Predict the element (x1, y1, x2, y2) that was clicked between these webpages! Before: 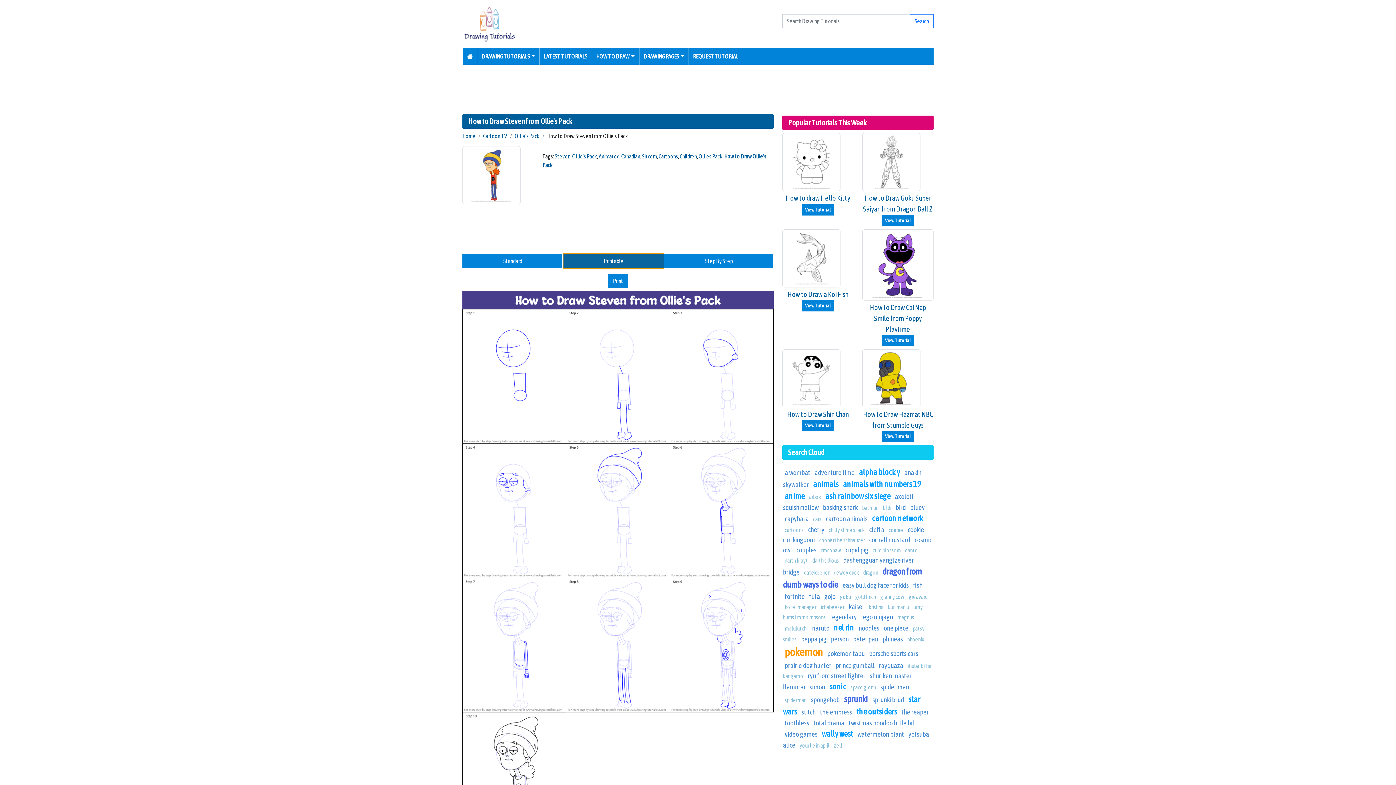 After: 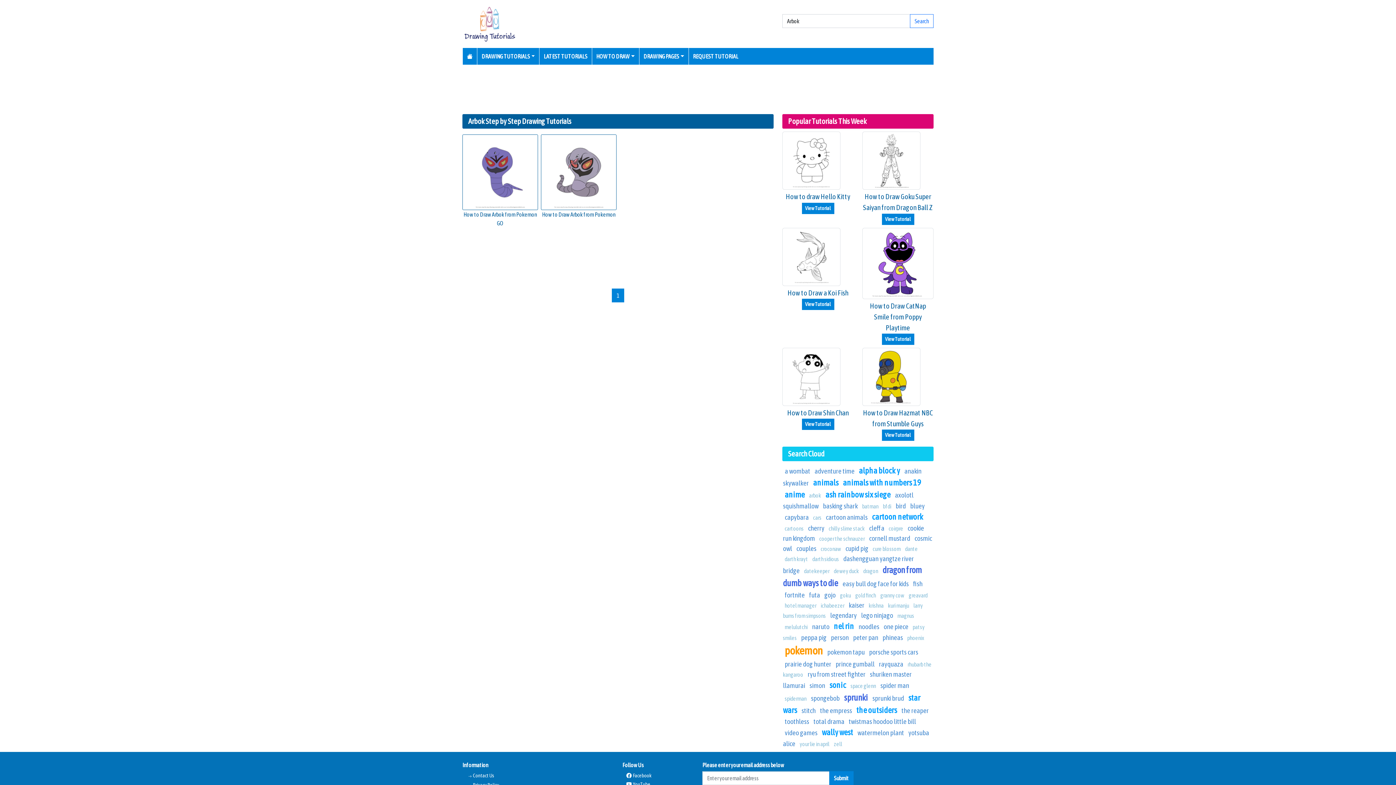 Action: bbox: (809, 493, 821, 500) label: arbok